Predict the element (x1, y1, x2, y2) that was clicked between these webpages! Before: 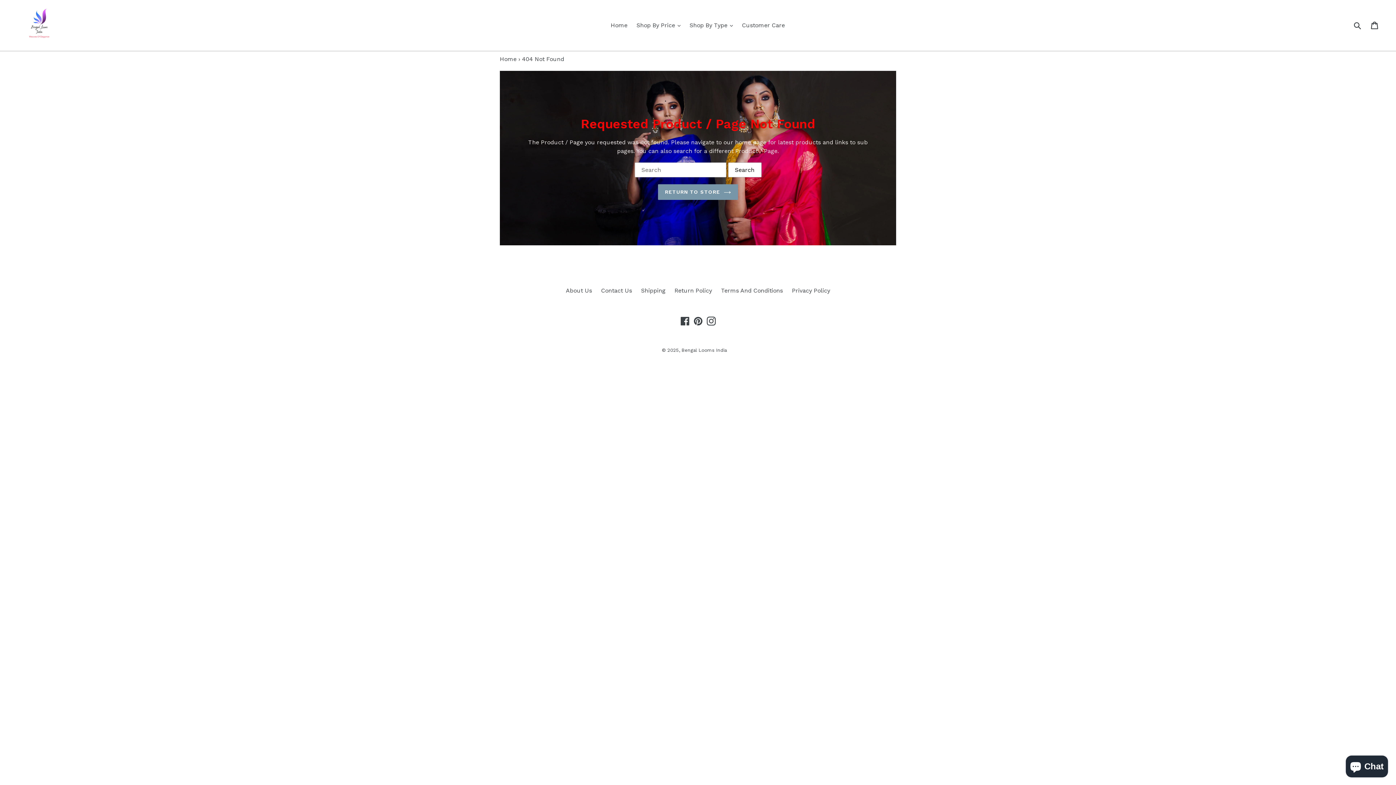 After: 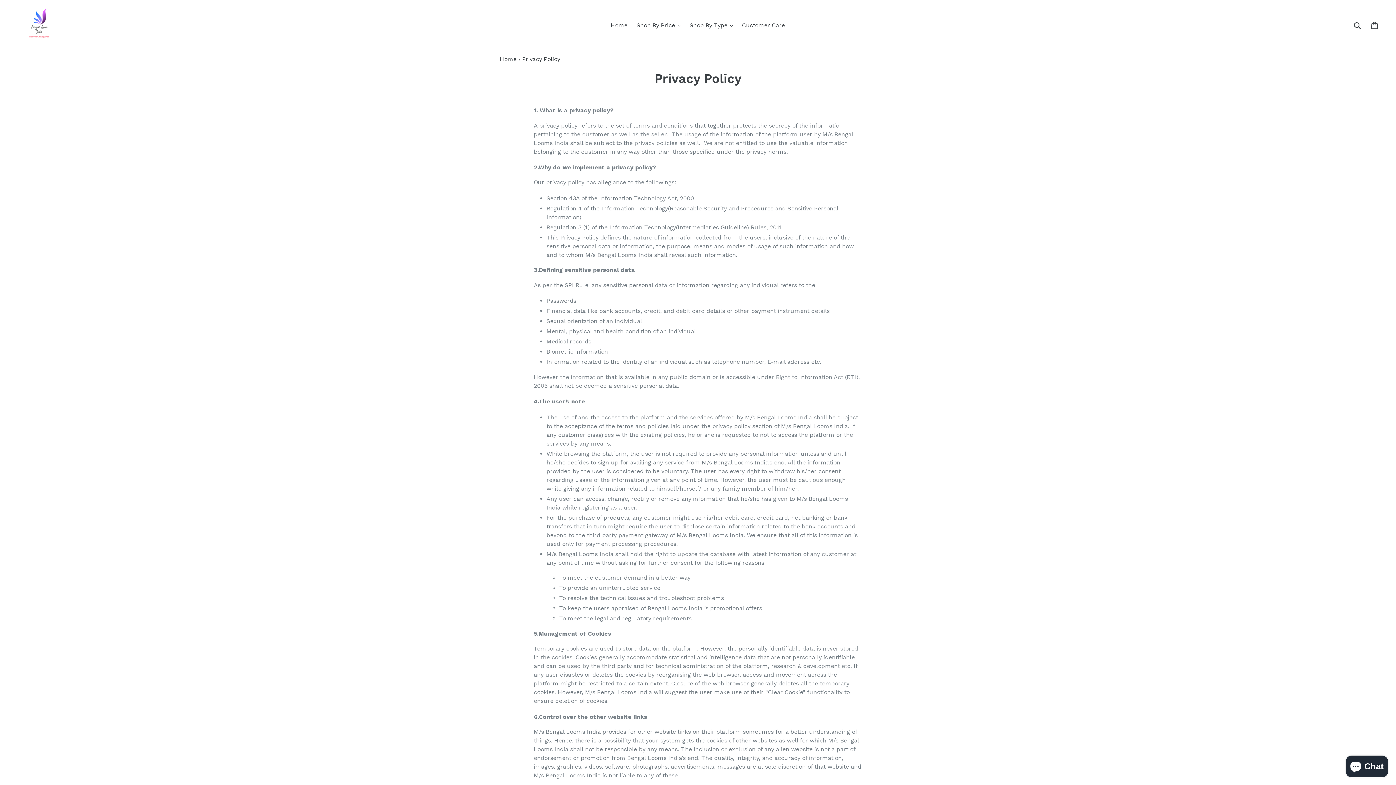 Action: label: Privacy Policy bbox: (792, 287, 830, 294)